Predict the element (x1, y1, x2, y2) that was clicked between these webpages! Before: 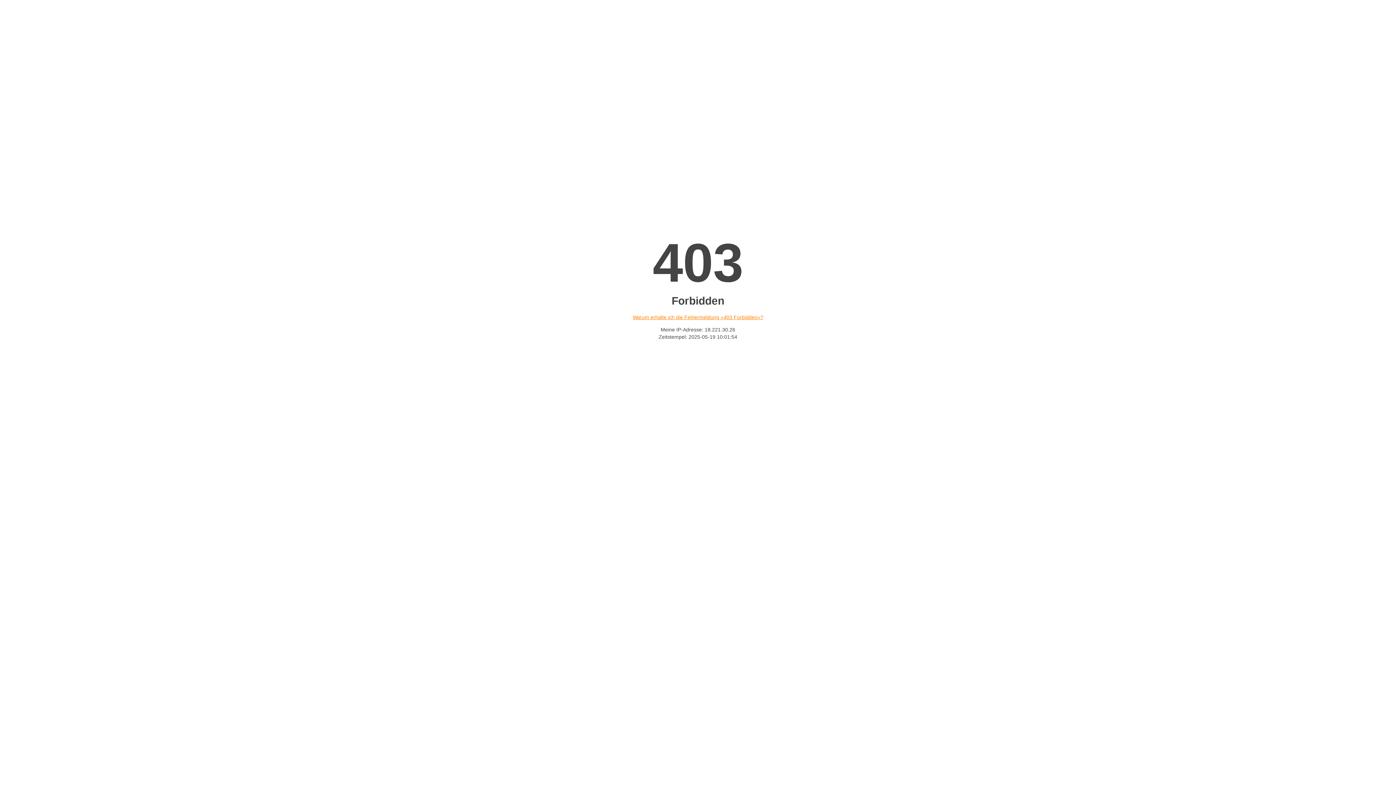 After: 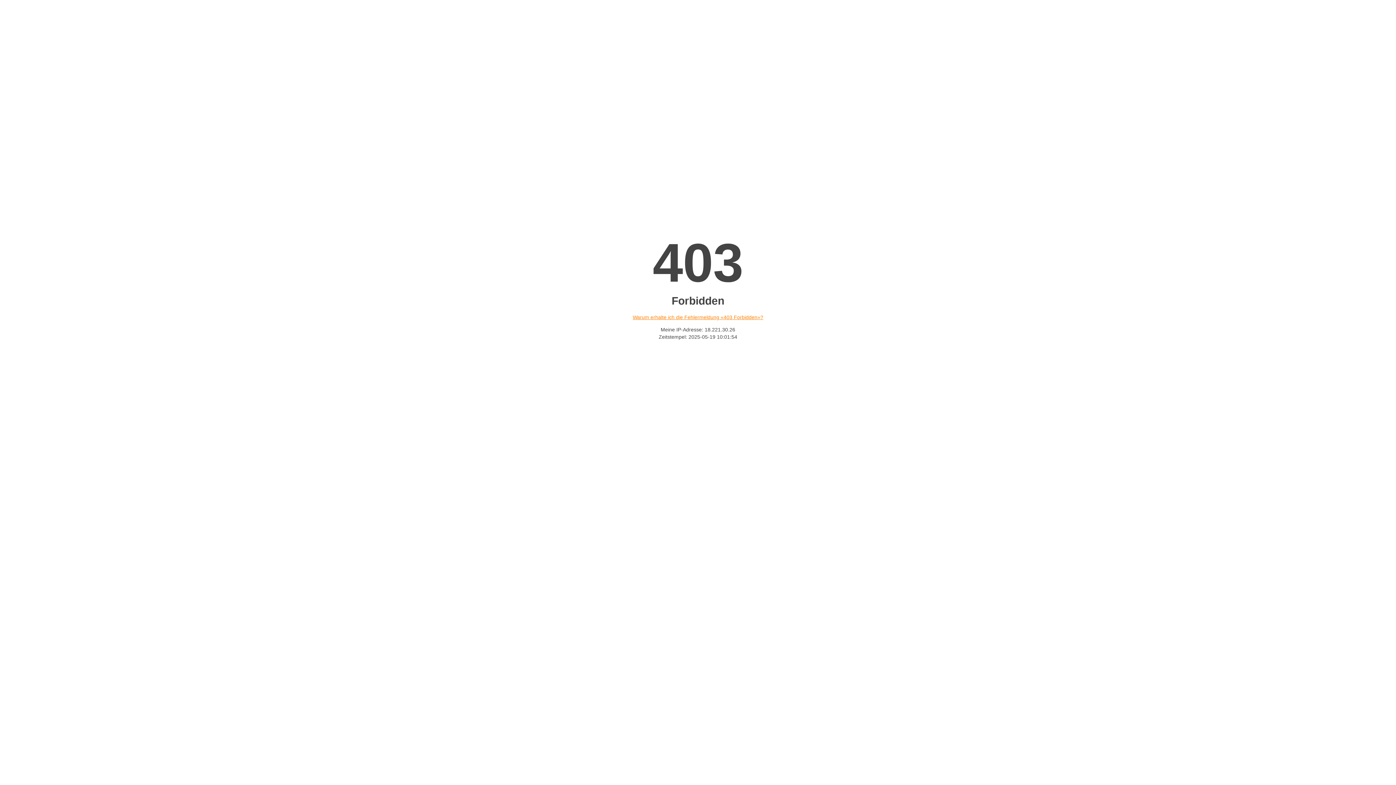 Action: bbox: (632, 314, 763, 320) label: Warum erhalte ich die Fehlermeldung «403 Forbidden»?